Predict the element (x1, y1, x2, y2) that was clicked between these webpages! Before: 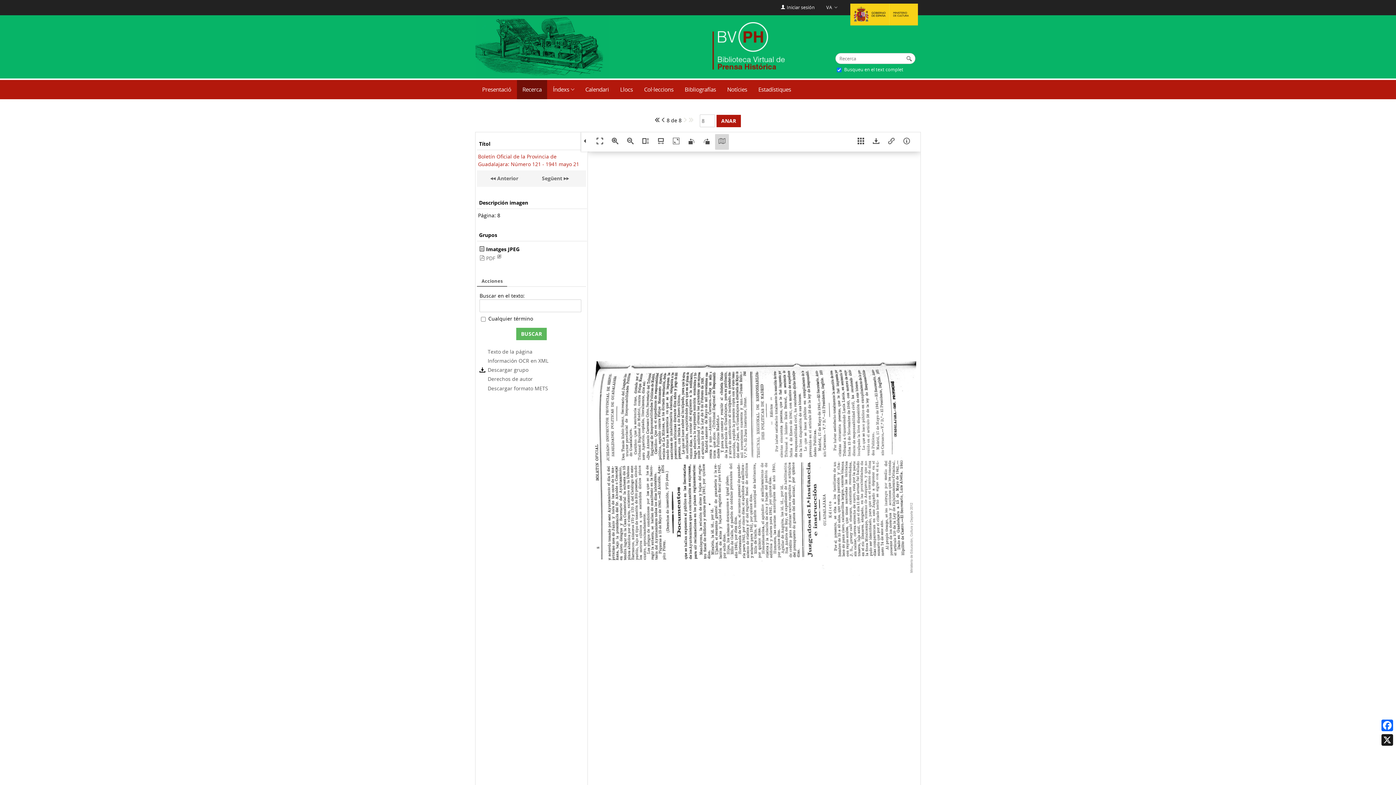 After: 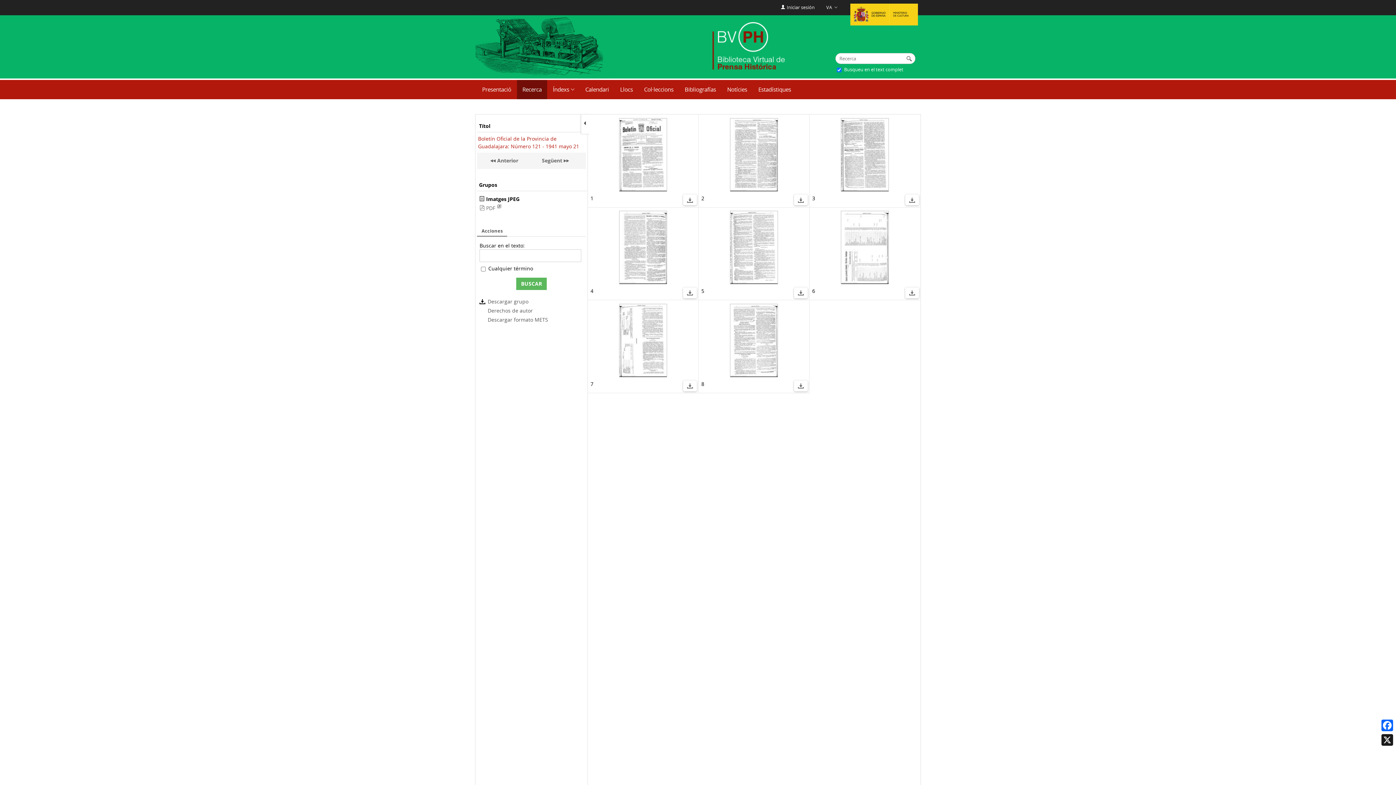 Action: bbox: (854, 134, 868, 149)